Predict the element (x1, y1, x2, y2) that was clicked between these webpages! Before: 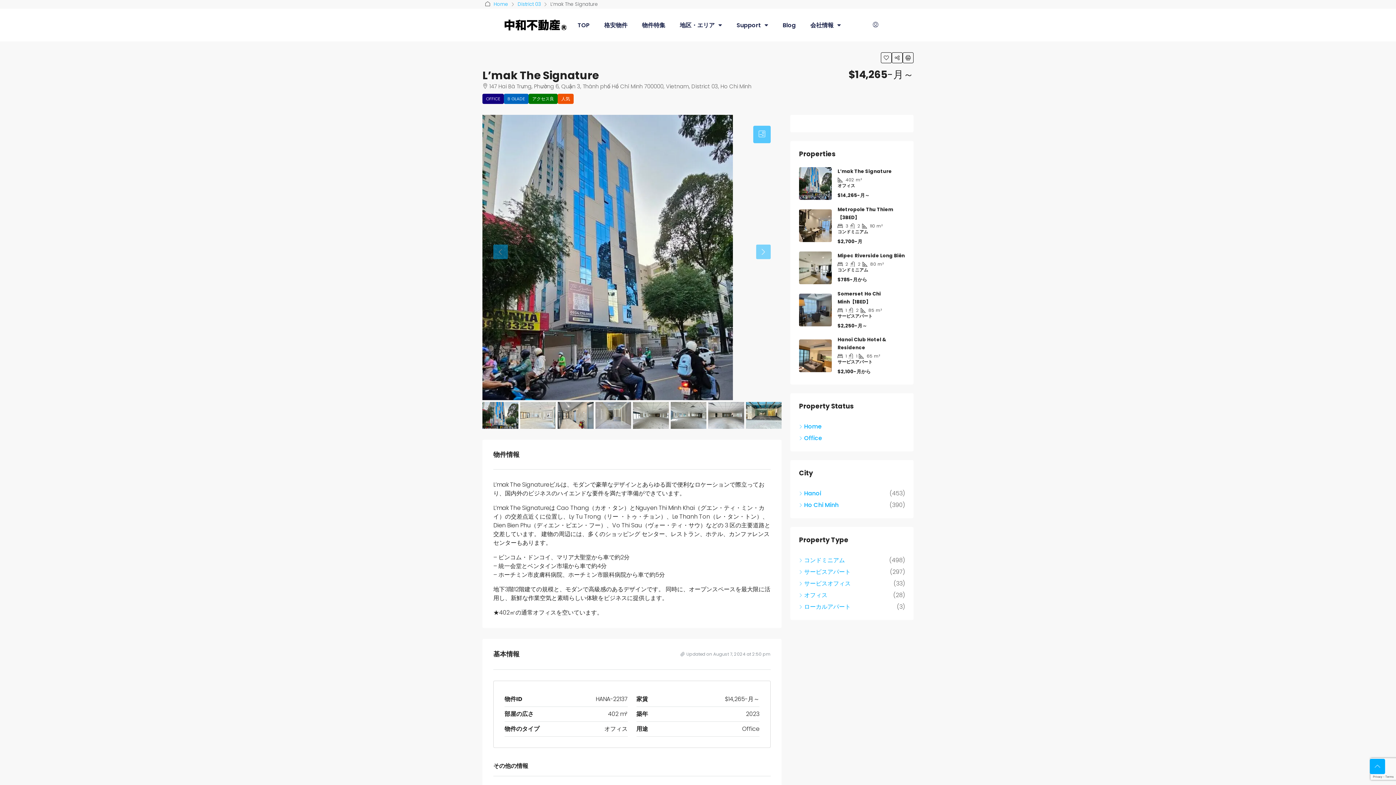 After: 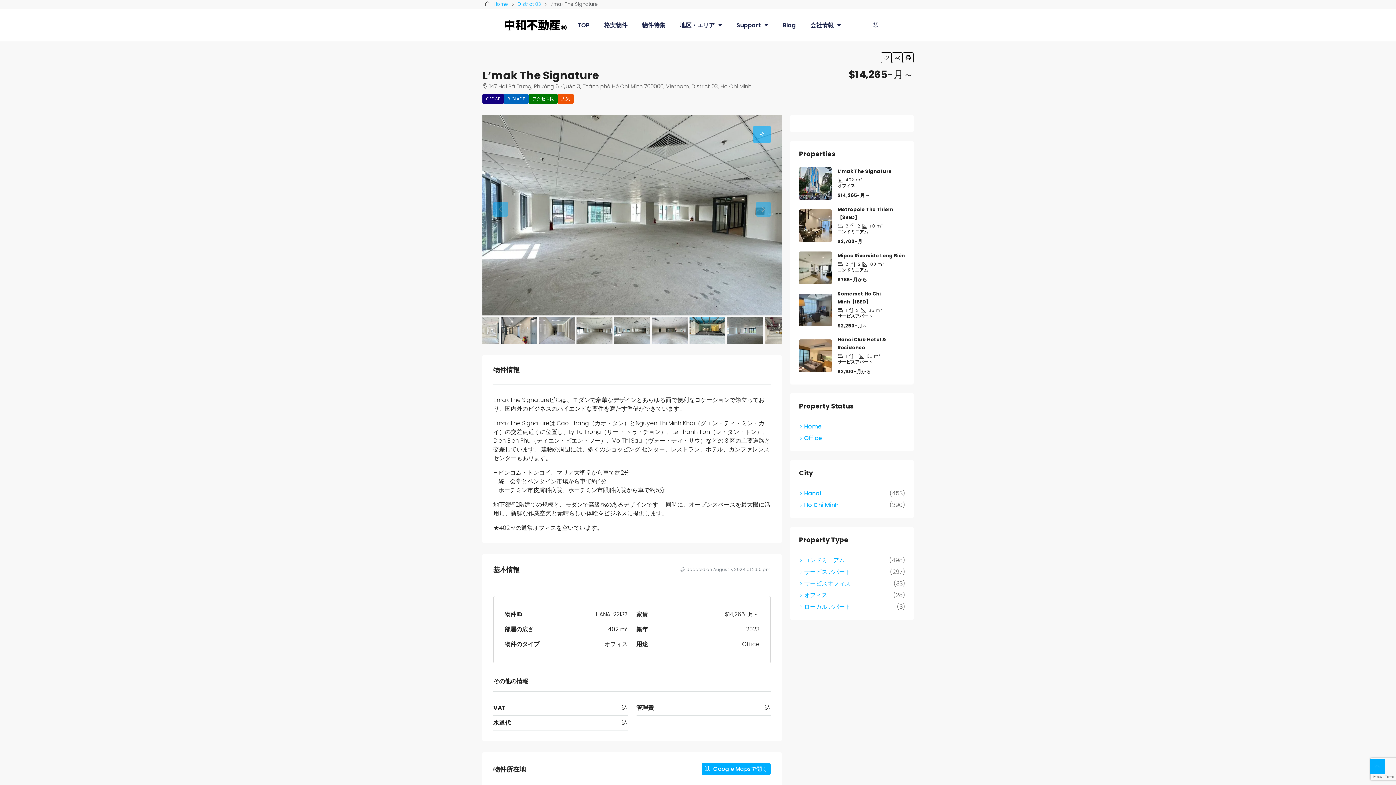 Action: bbox: (670, 402, 706, 429)